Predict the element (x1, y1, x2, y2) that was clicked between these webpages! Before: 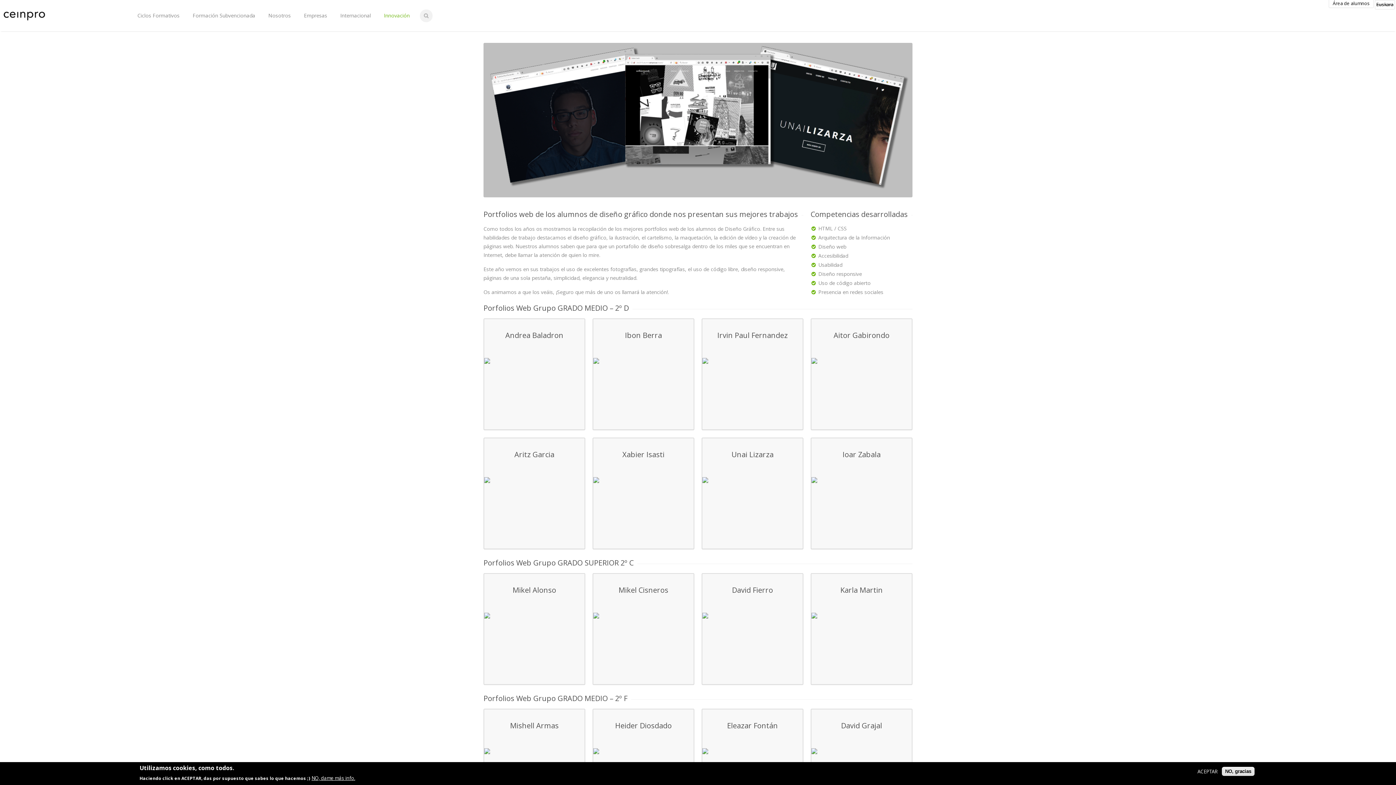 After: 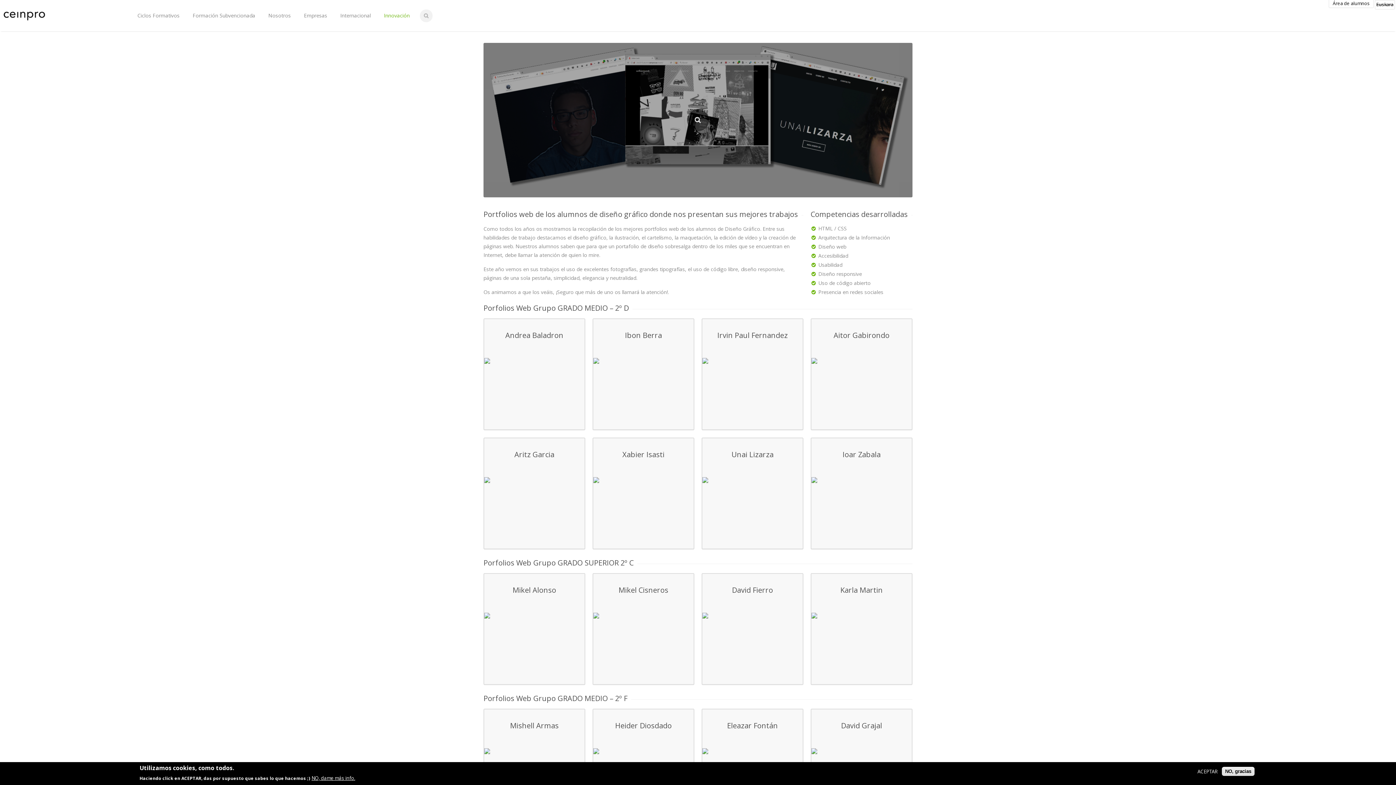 Action: bbox: (483, 42, 912, 197)